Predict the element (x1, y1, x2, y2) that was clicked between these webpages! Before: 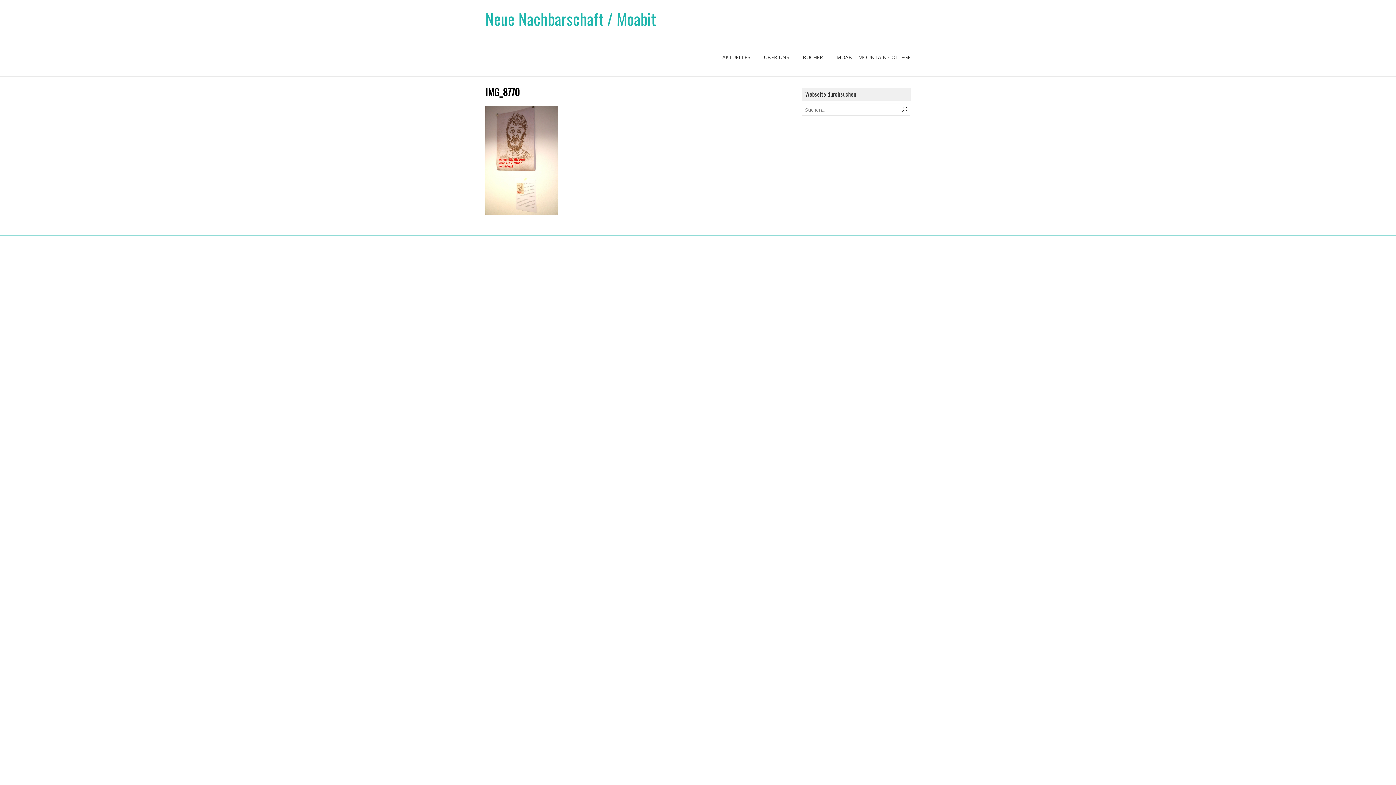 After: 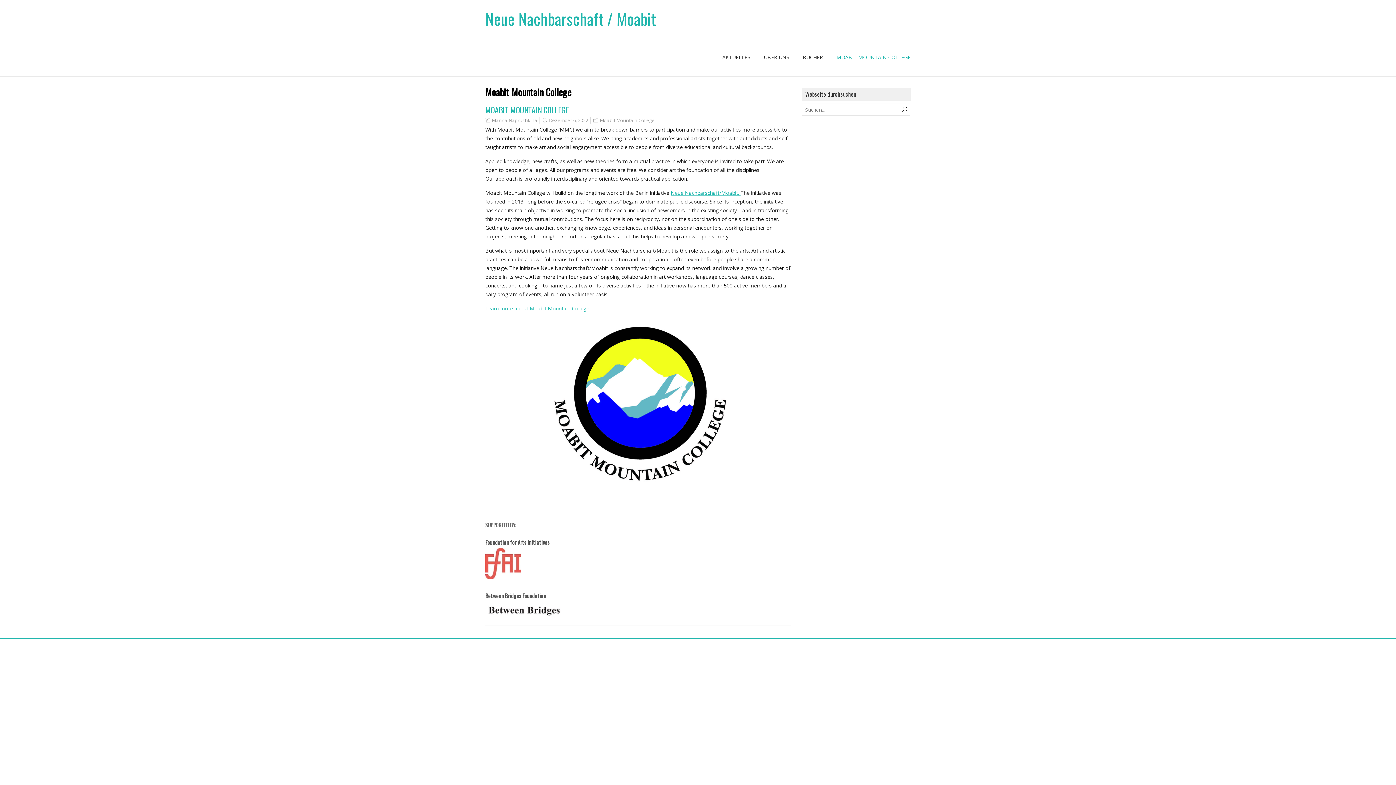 Action: bbox: (836, 37, 910, 77) label: MOABIT MOUNTAIN COLLEGE